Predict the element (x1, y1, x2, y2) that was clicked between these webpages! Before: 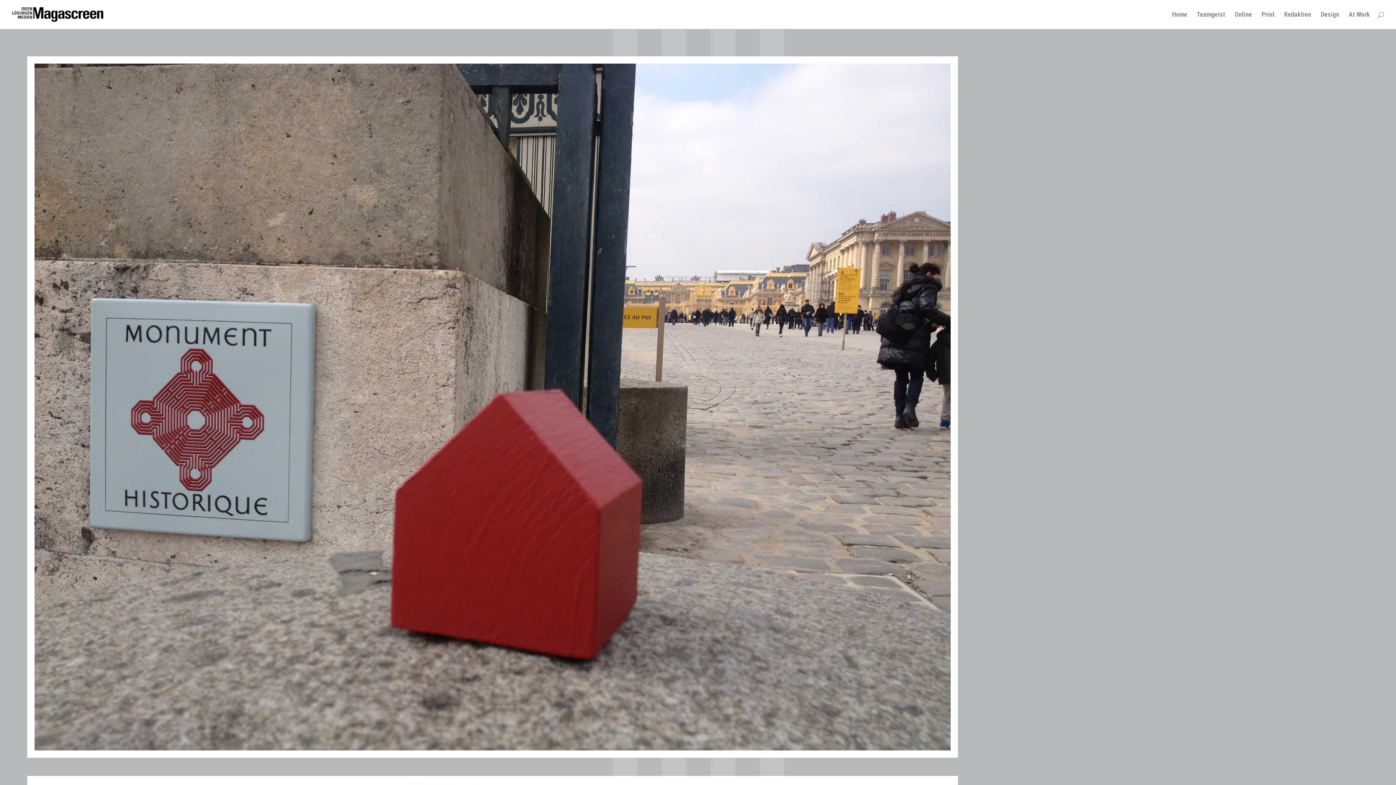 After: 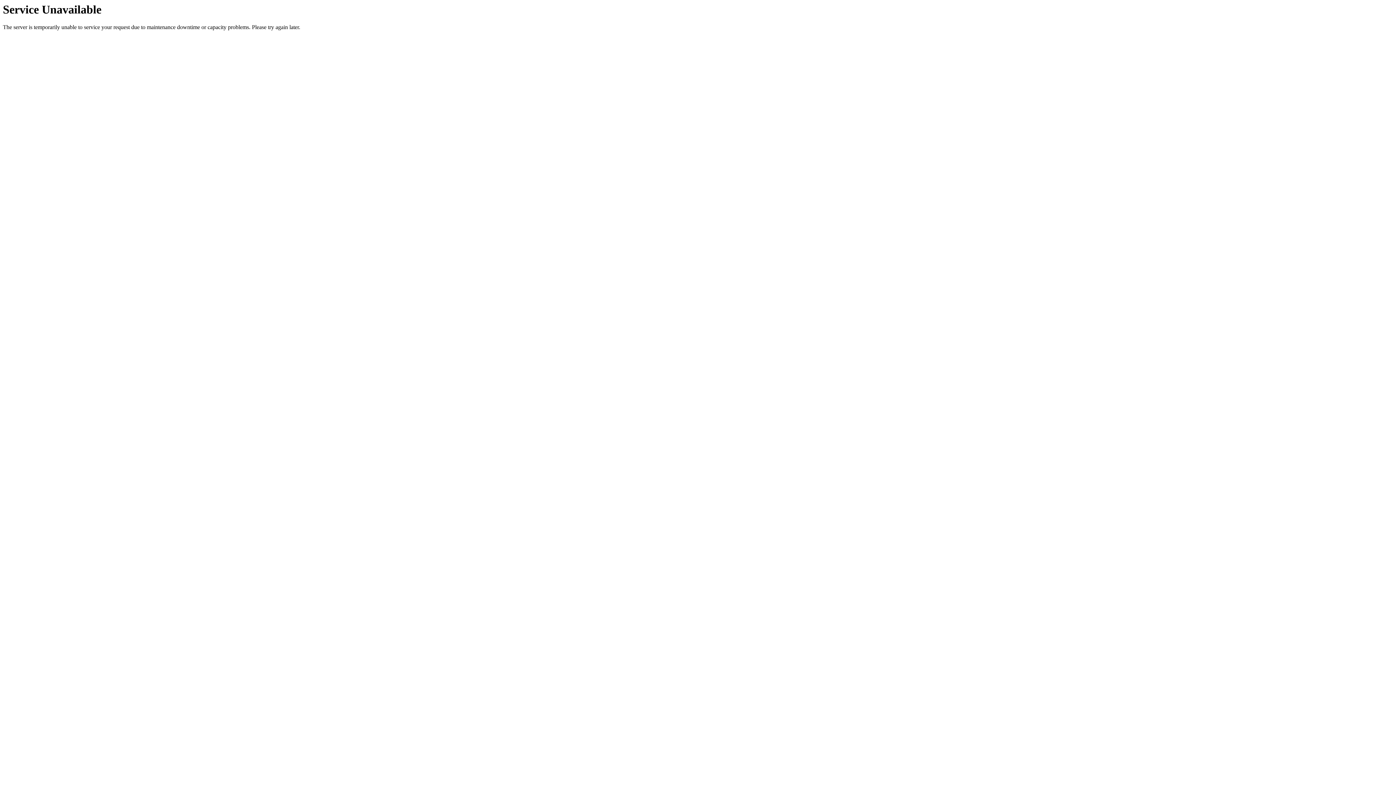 Action: bbox: (1284, 12, 1311, 29) label: Redaktion